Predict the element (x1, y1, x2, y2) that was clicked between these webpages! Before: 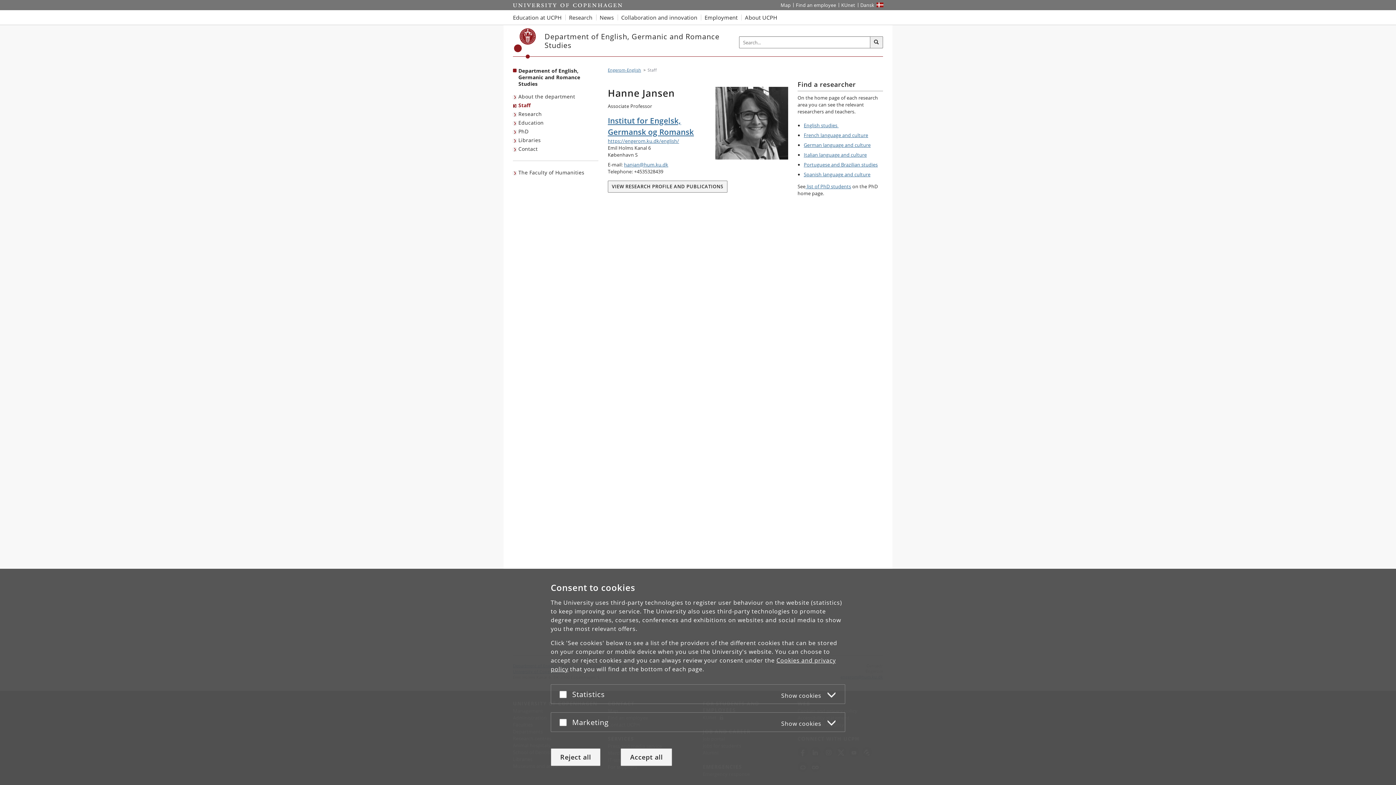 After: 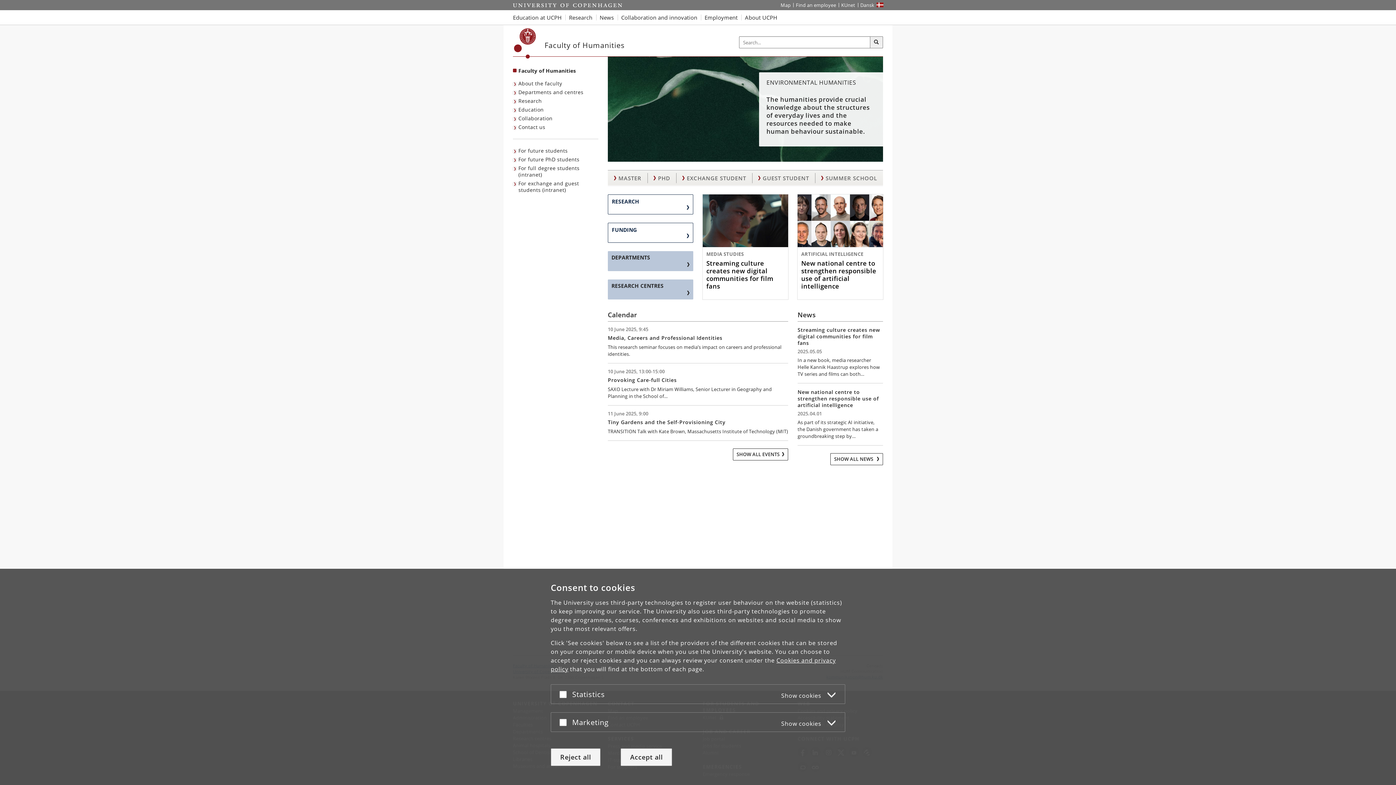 Action: bbox: (513, 168, 586, 177) label: The Faculty of Humanities